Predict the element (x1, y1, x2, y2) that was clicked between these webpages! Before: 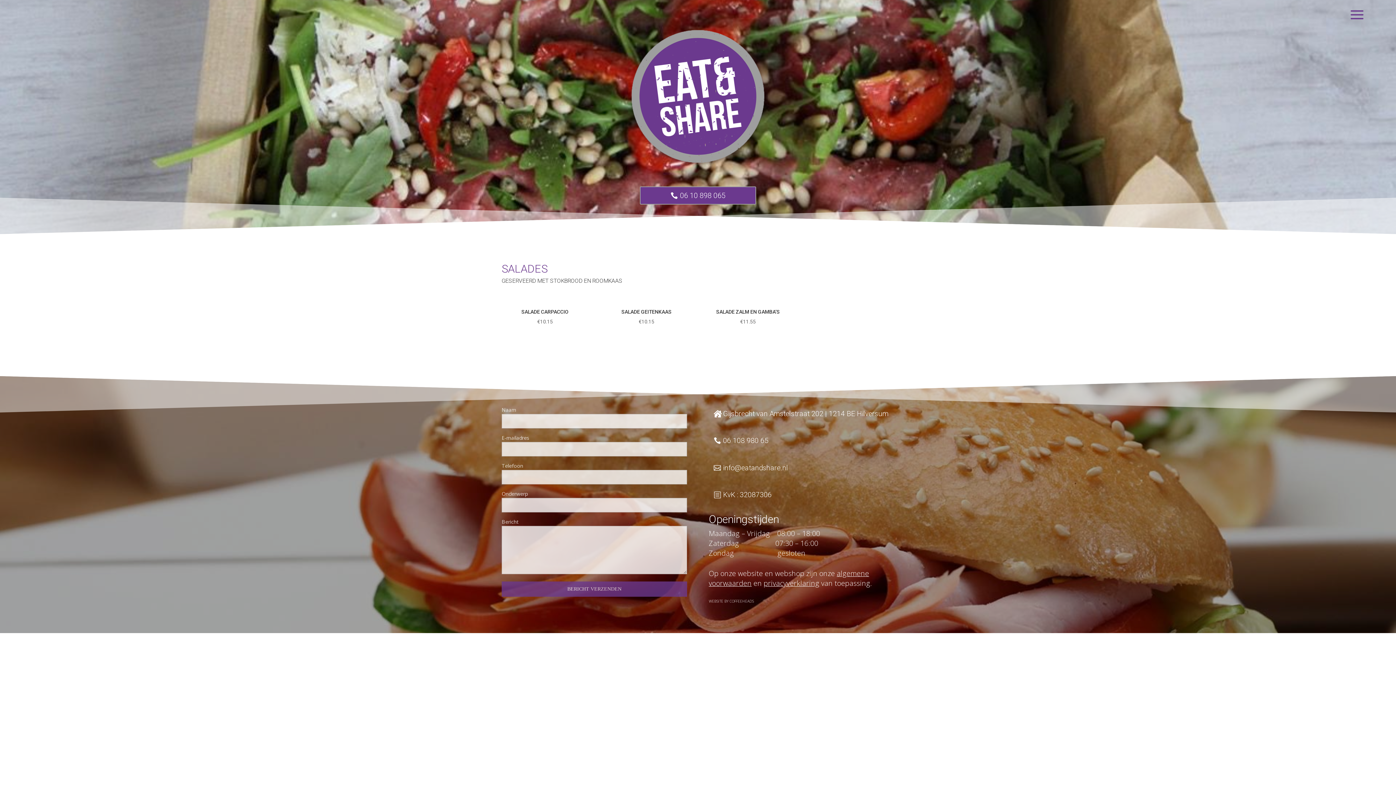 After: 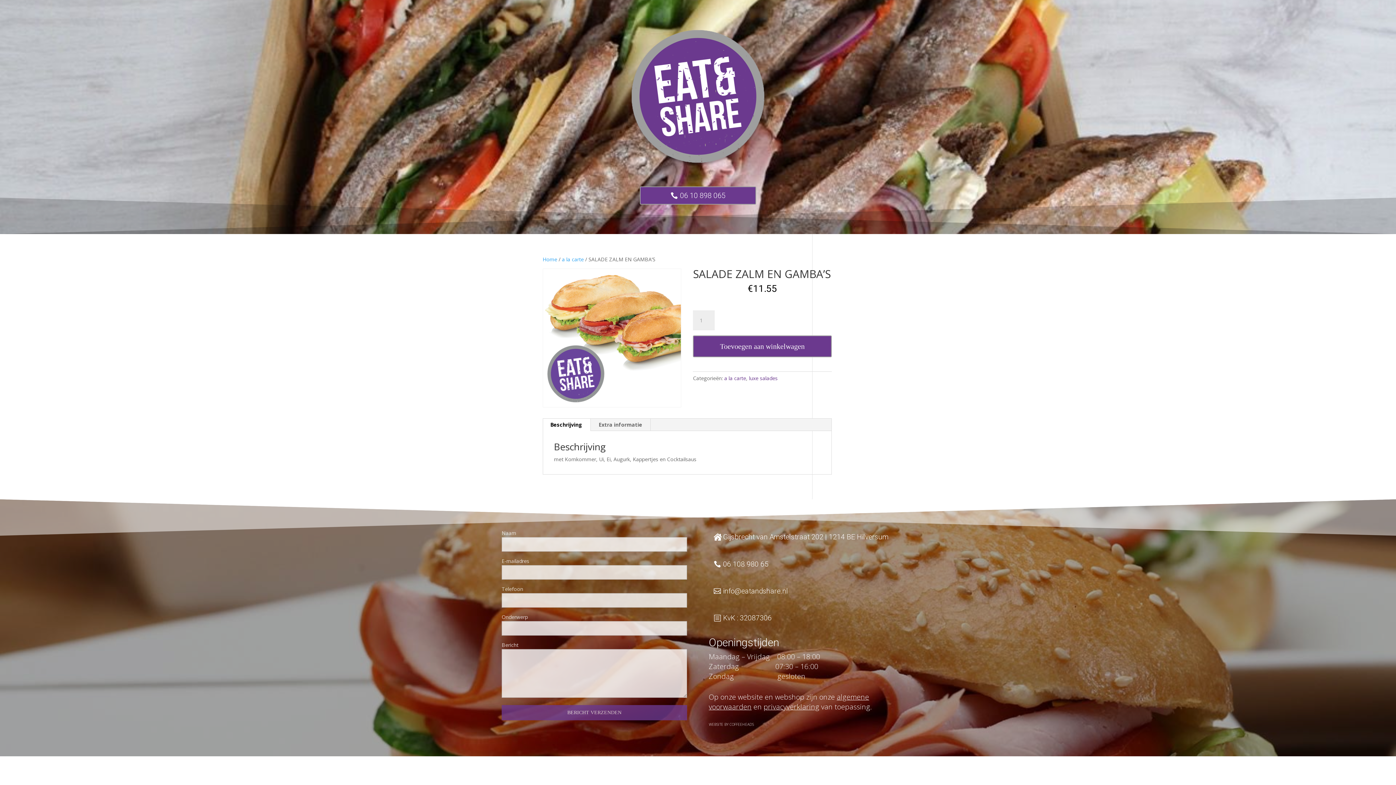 Action: label: SALADE ZALM EN GAMBA’S
€11.55 bbox: (704, 306, 791, 326)